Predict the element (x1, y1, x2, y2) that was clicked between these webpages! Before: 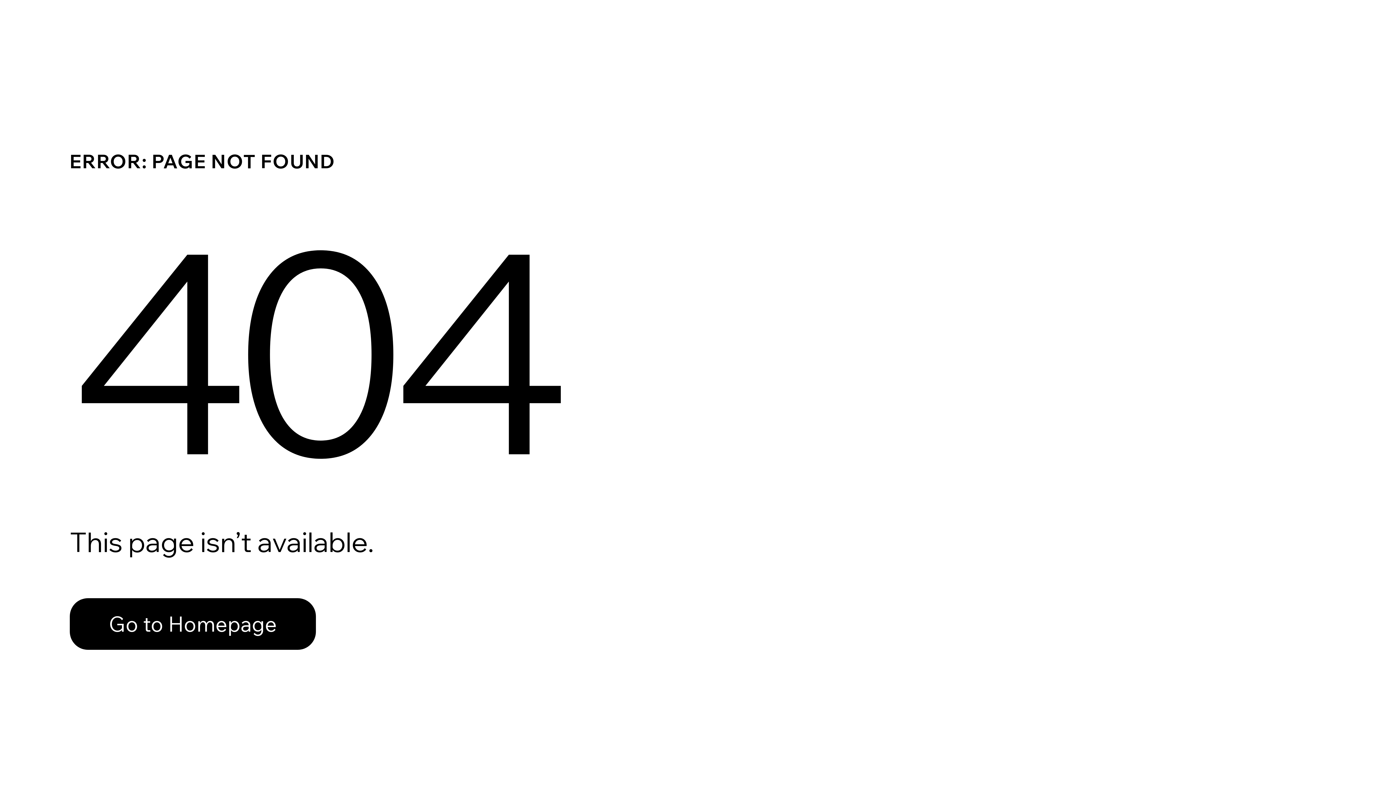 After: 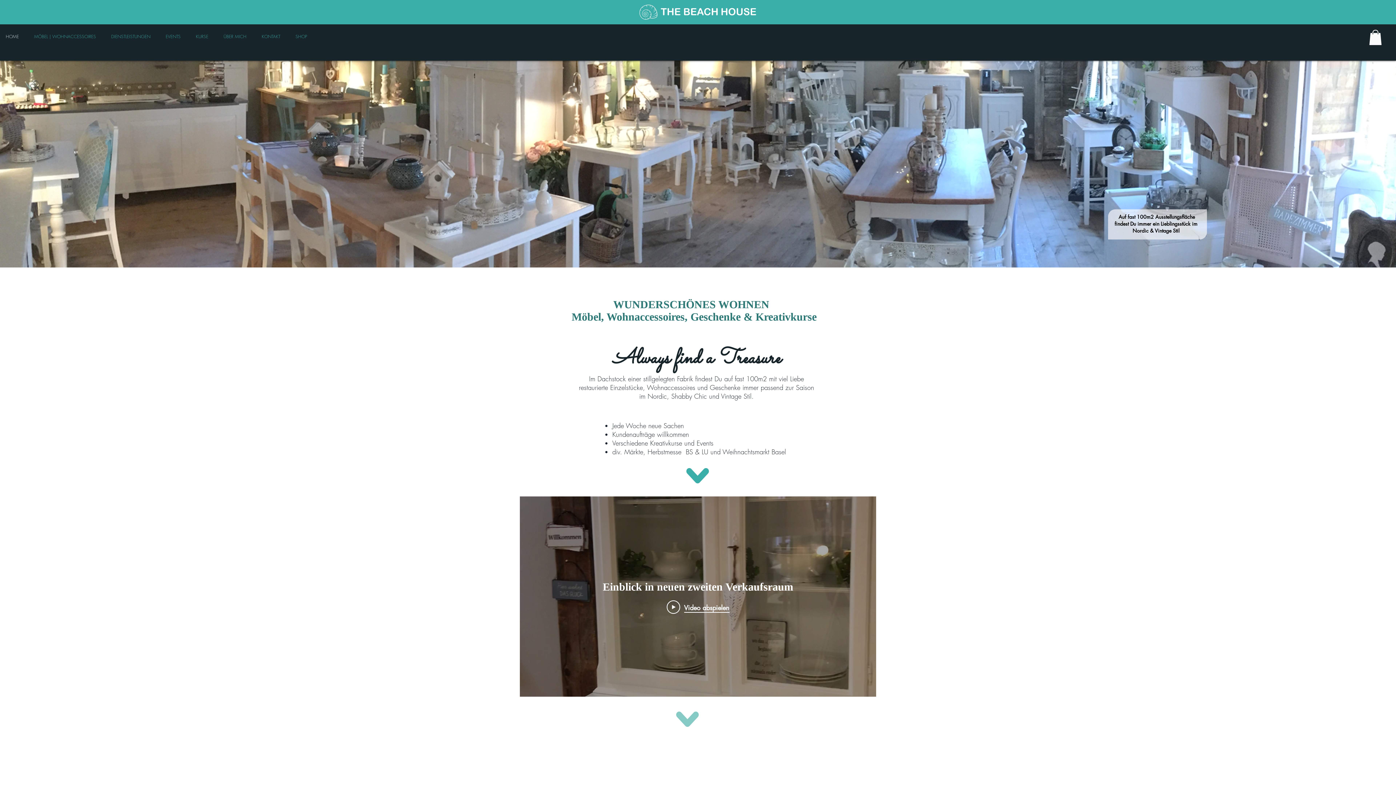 Action: bbox: (69, 582, 768, 659) label: Go to Homepage